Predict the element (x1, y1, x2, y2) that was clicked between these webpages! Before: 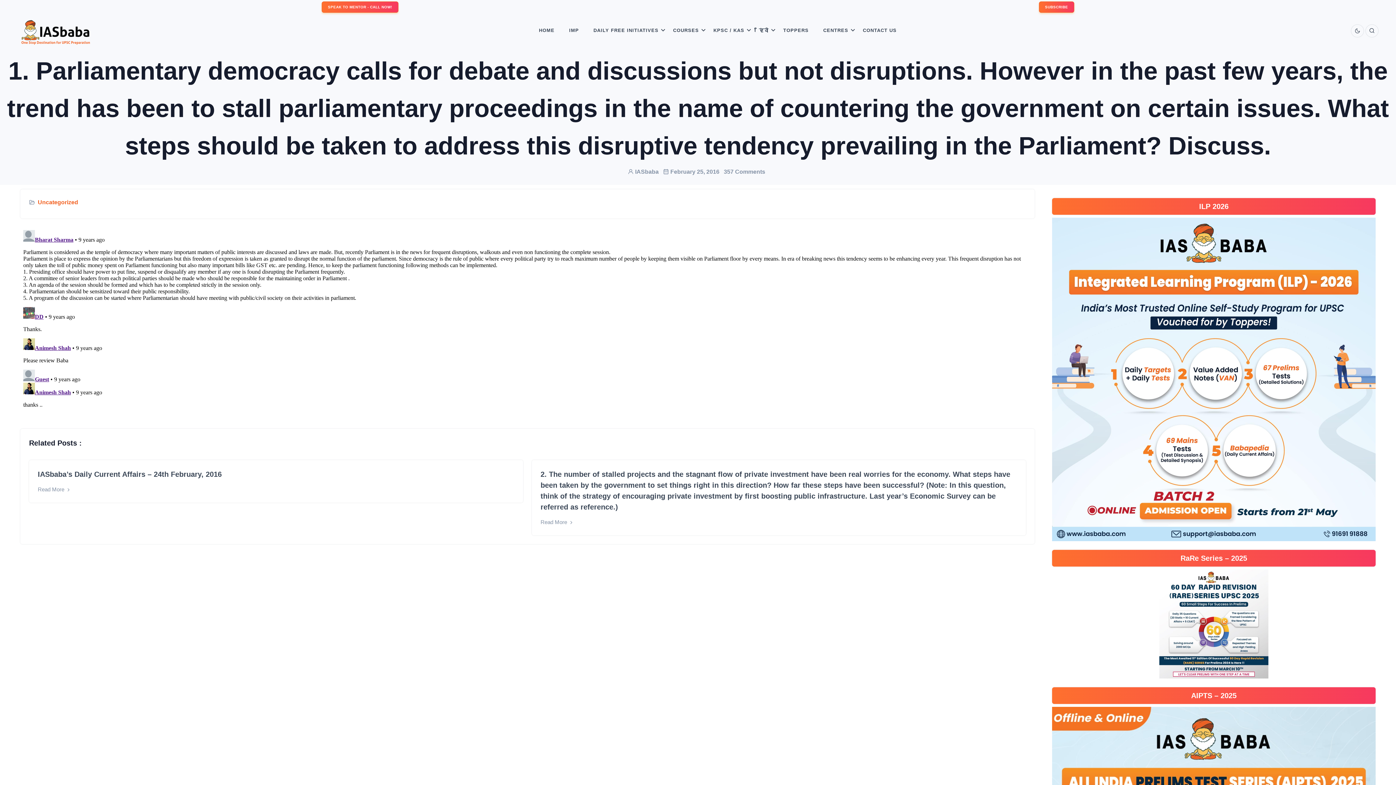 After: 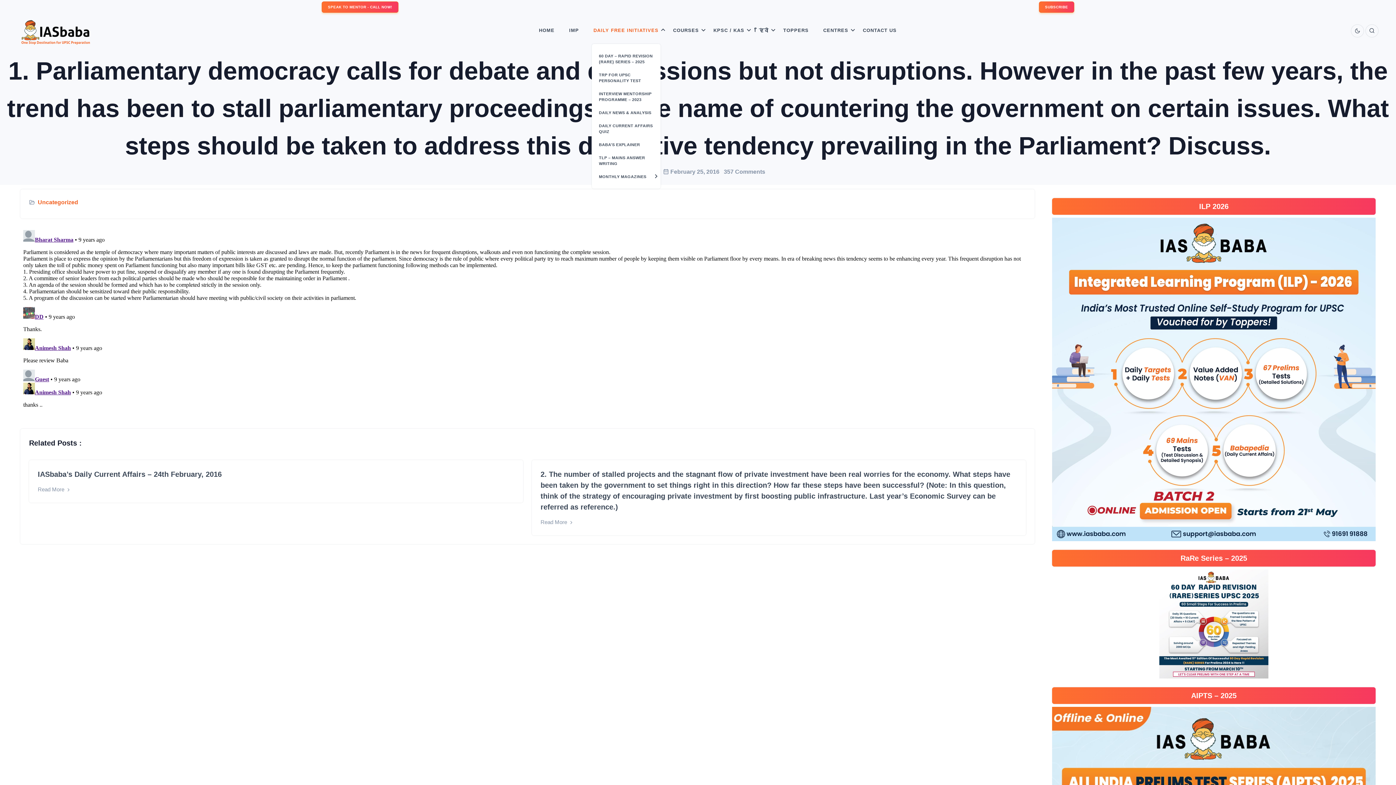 Action: bbox: (588, 17, 664, 44) label: DAILY FREE INITIATIVES